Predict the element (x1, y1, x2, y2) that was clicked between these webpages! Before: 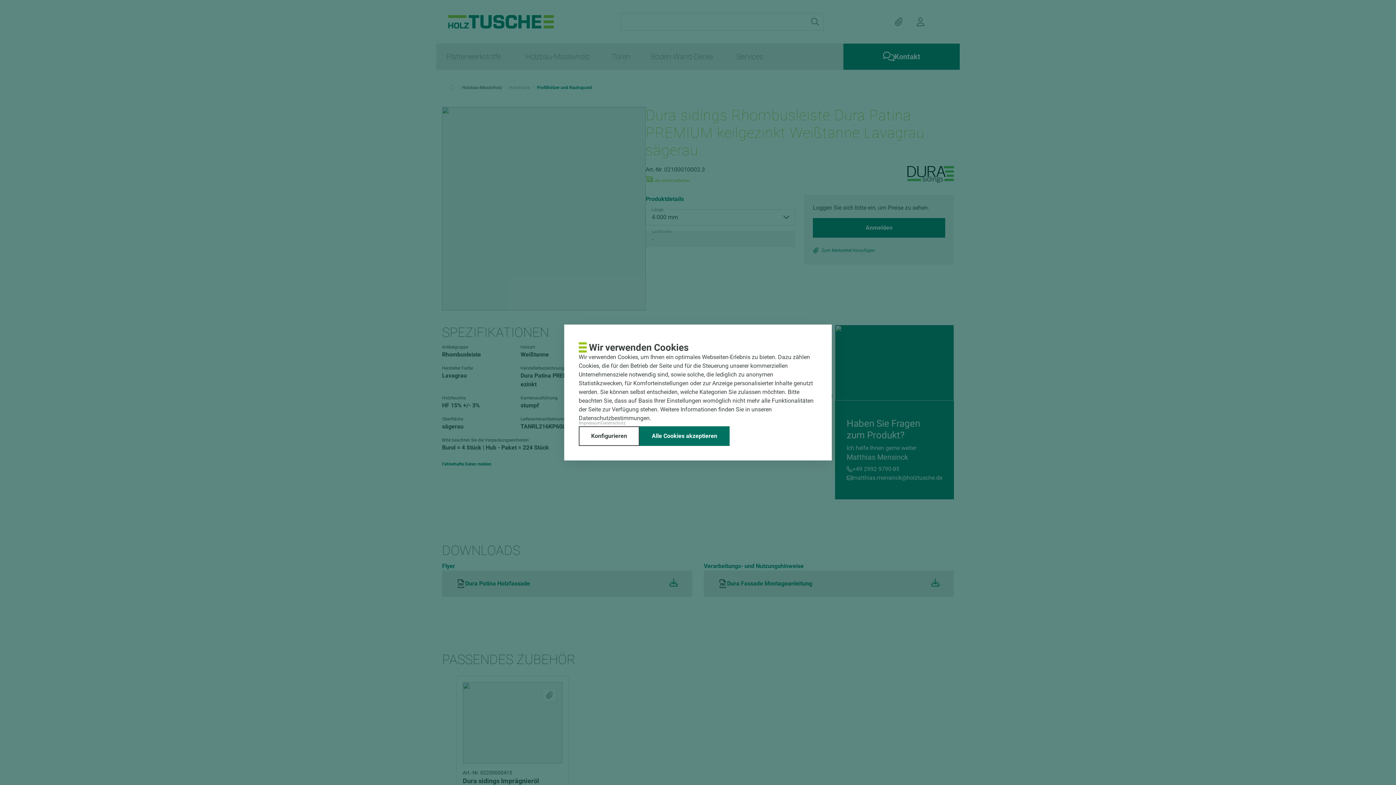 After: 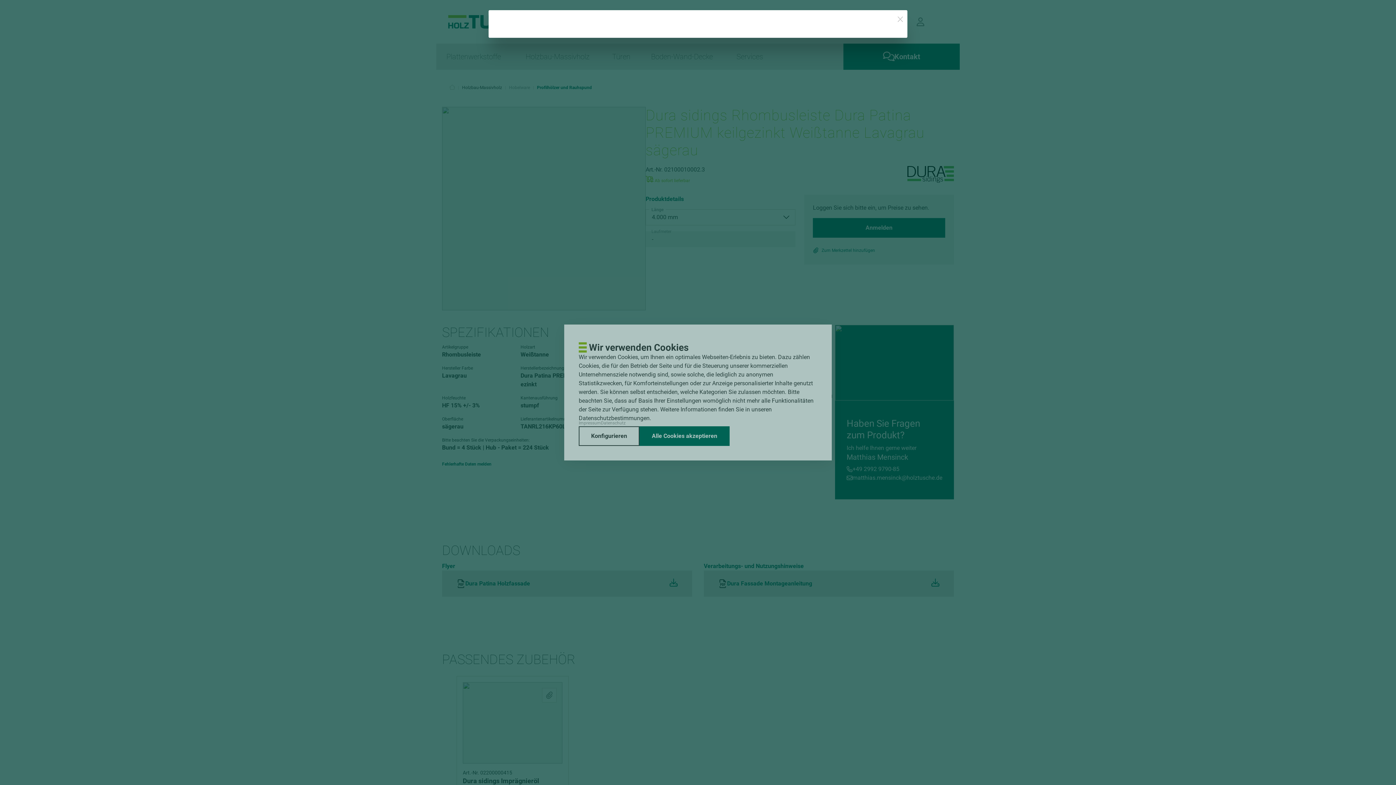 Action: bbox: (578, 420, 601, 426) label: Impressum